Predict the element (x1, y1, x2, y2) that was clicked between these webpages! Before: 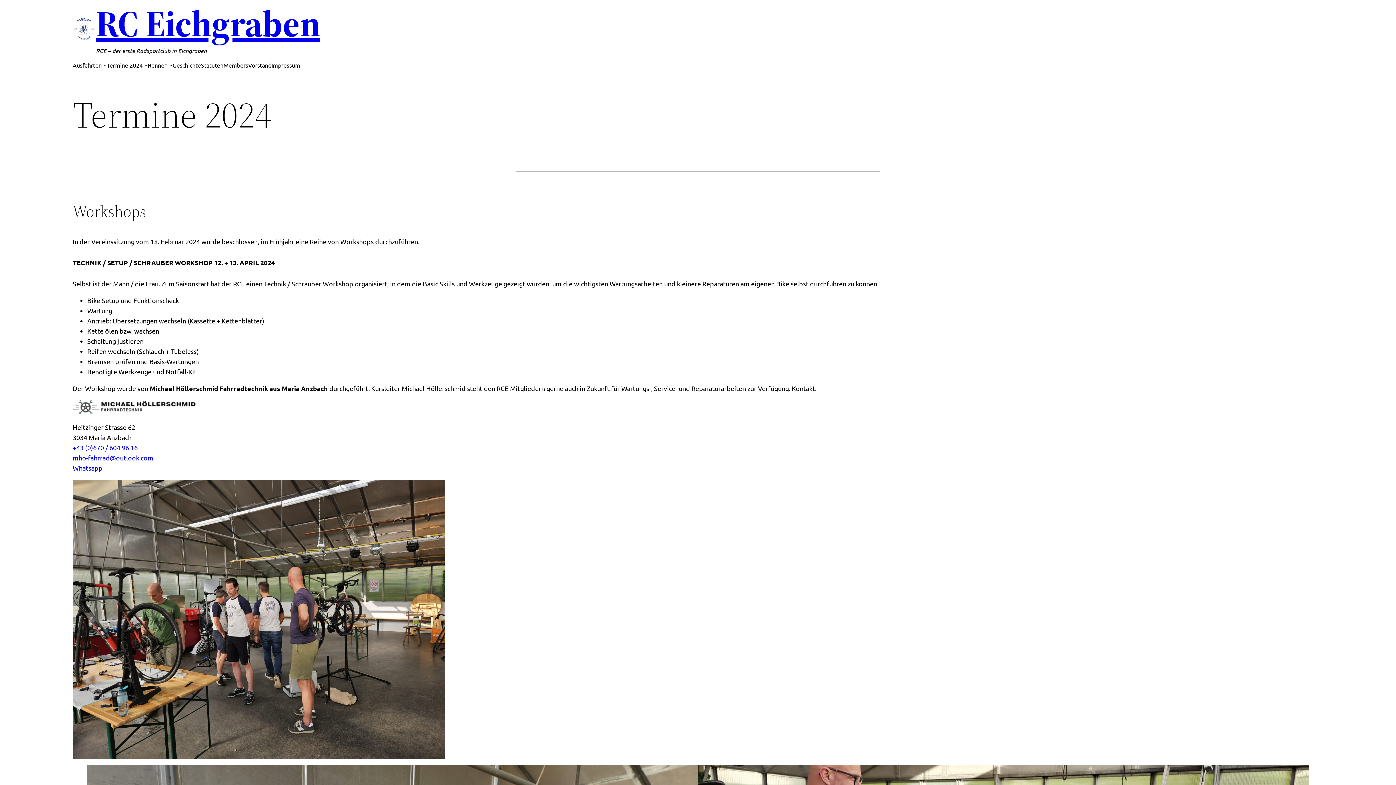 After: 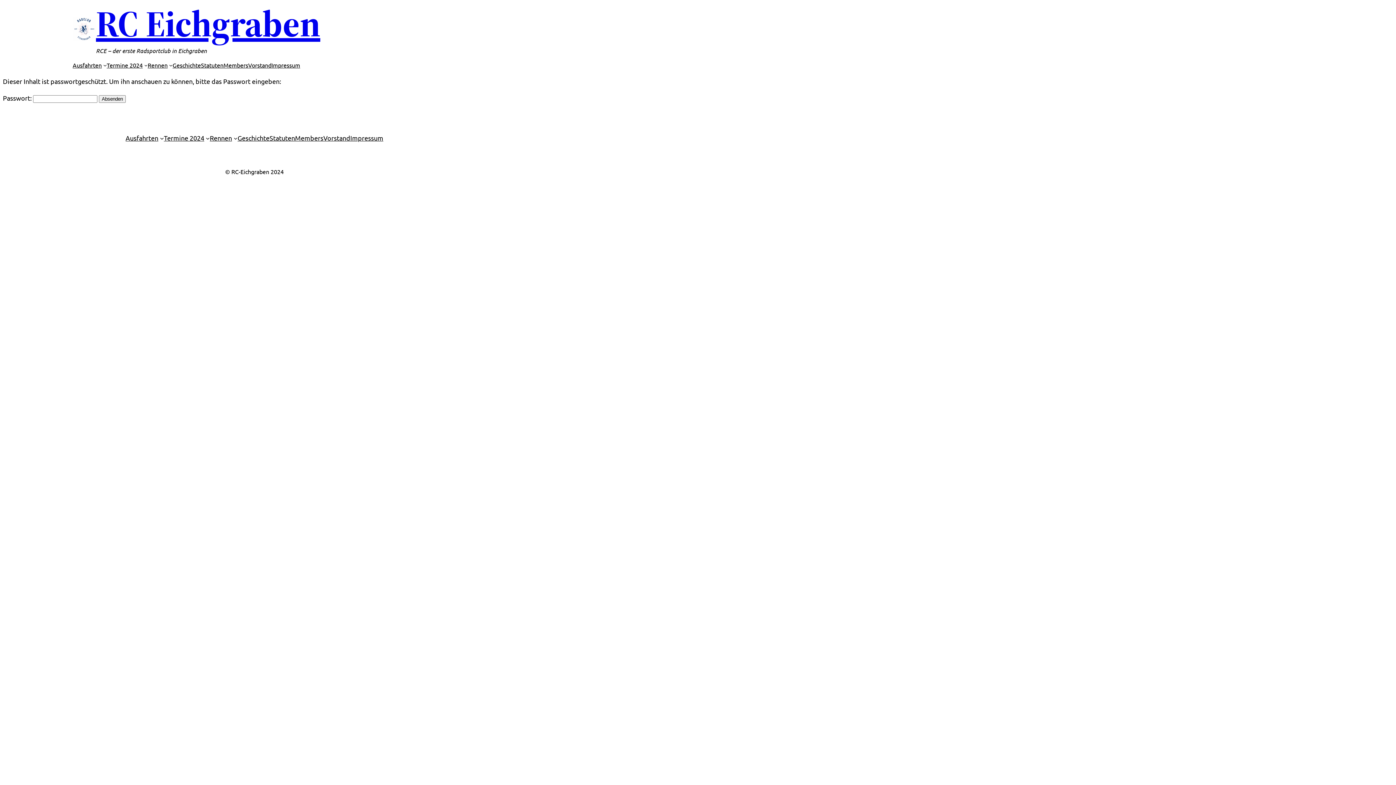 Action: bbox: (223, 60, 248, 69) label: Members